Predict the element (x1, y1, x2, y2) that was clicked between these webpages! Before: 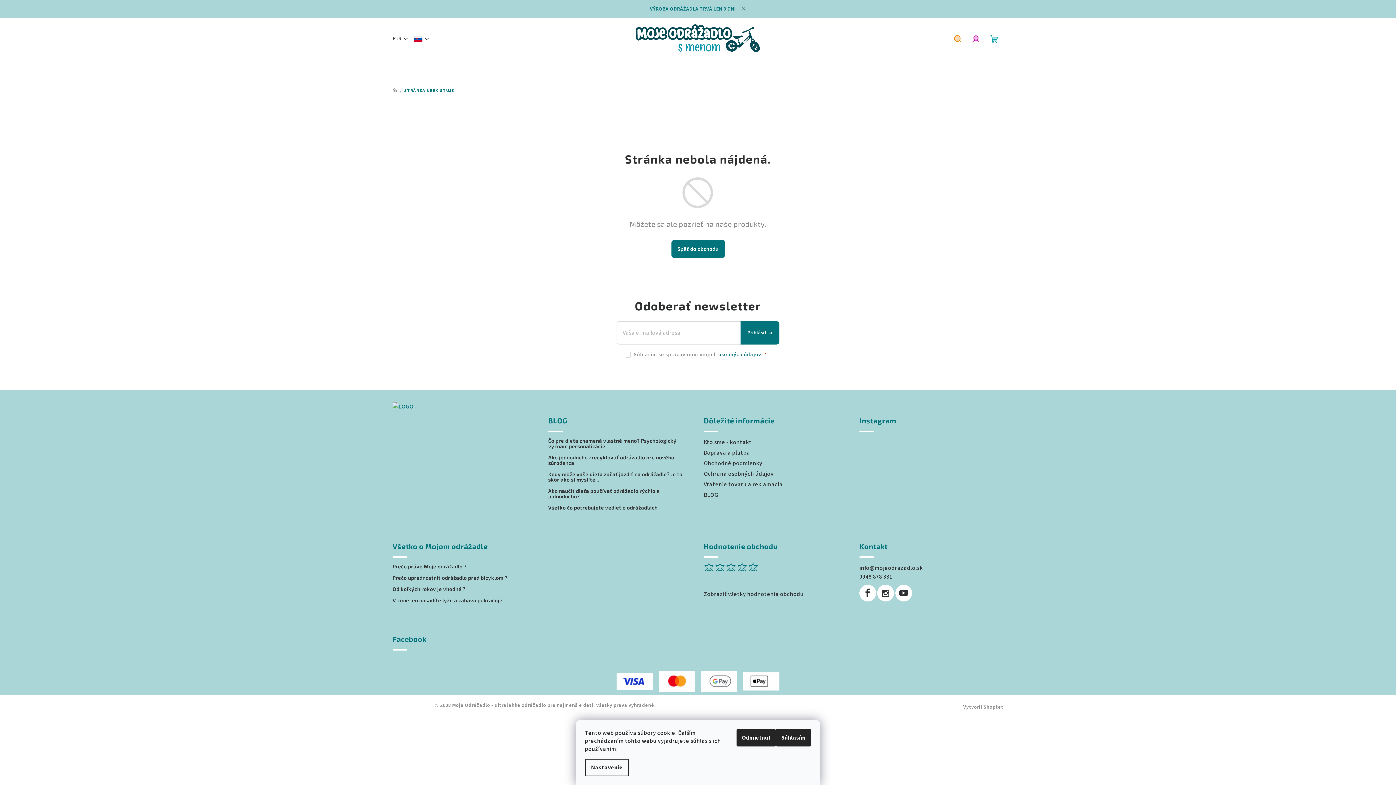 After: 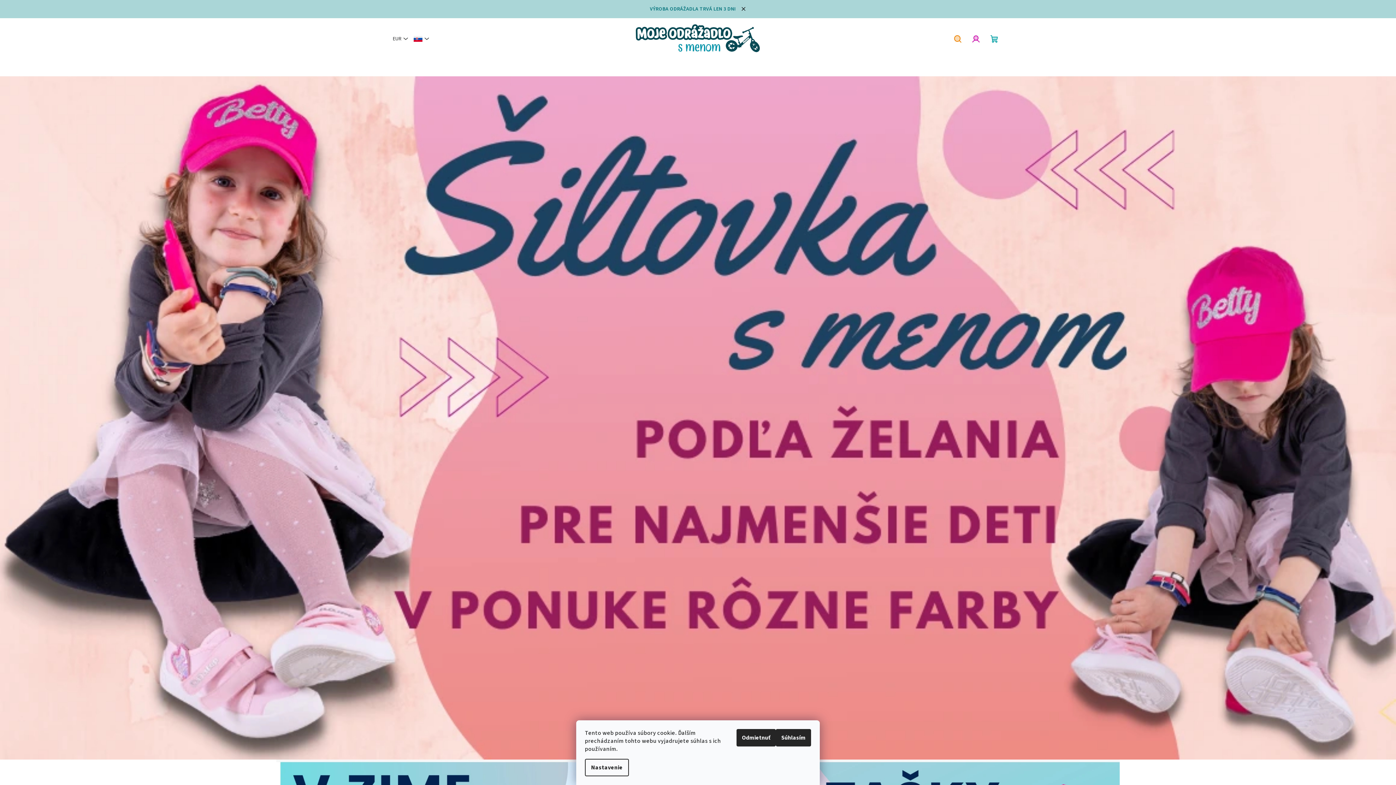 Action: bbox: (634, 35, 761, 42)